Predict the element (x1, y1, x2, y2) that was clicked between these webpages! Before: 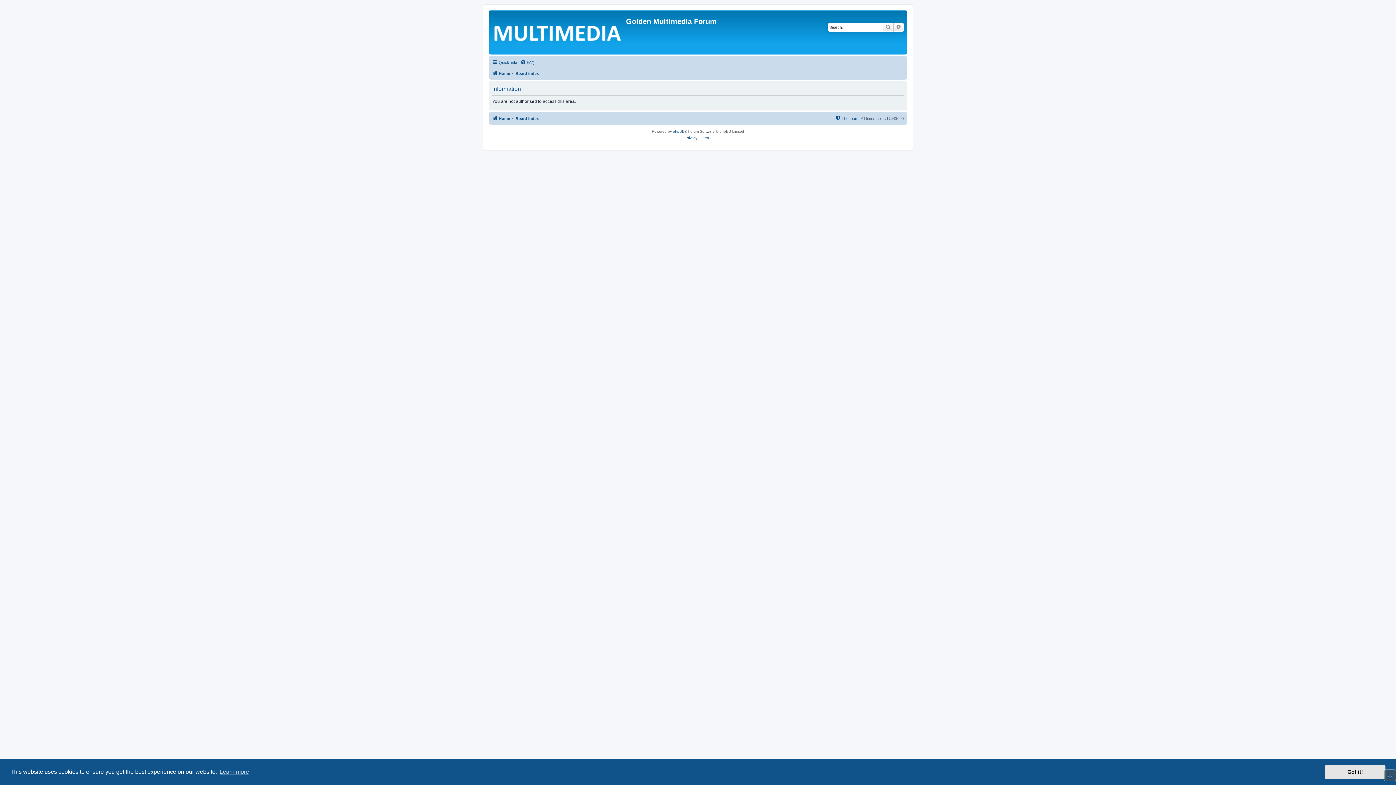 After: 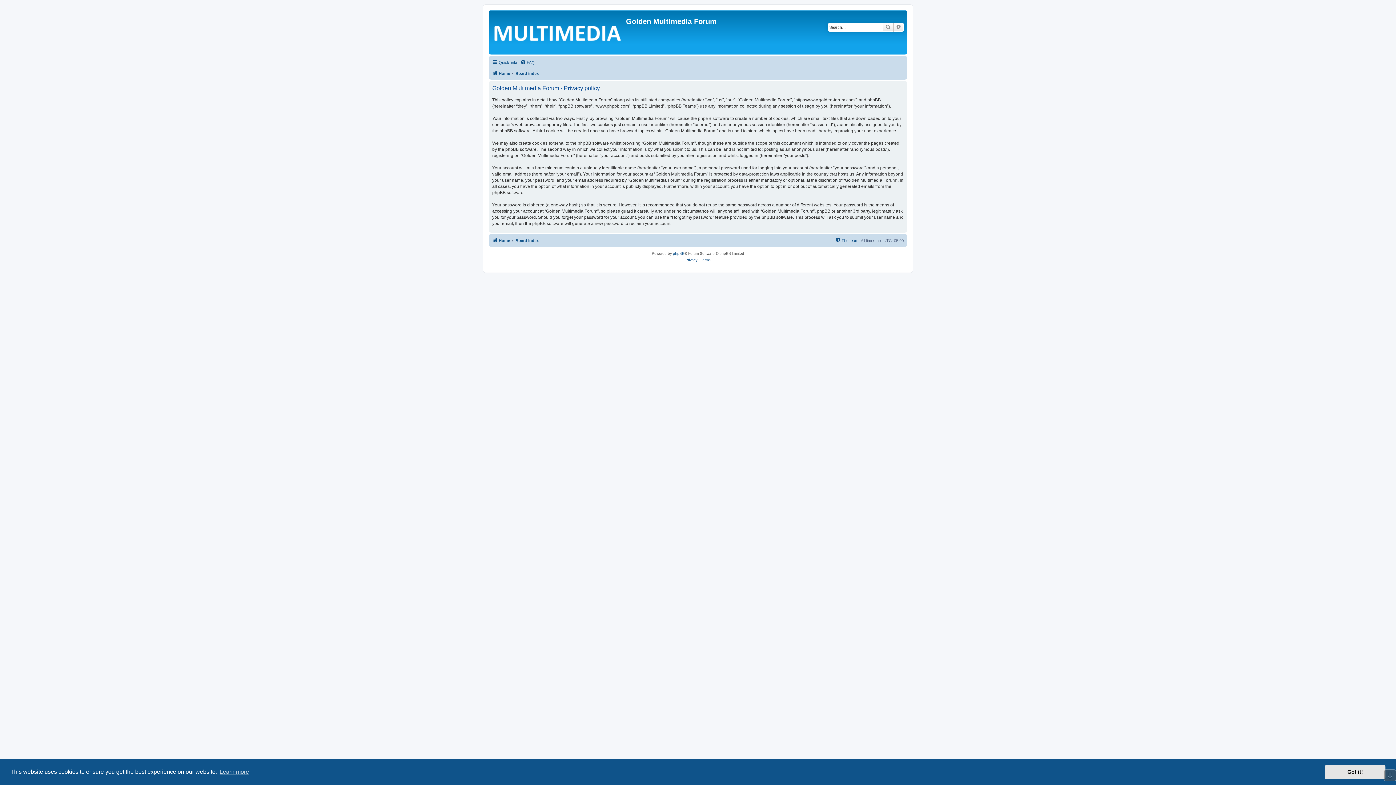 Action: bbox: (685, 134, 697, 141) label: Privacy